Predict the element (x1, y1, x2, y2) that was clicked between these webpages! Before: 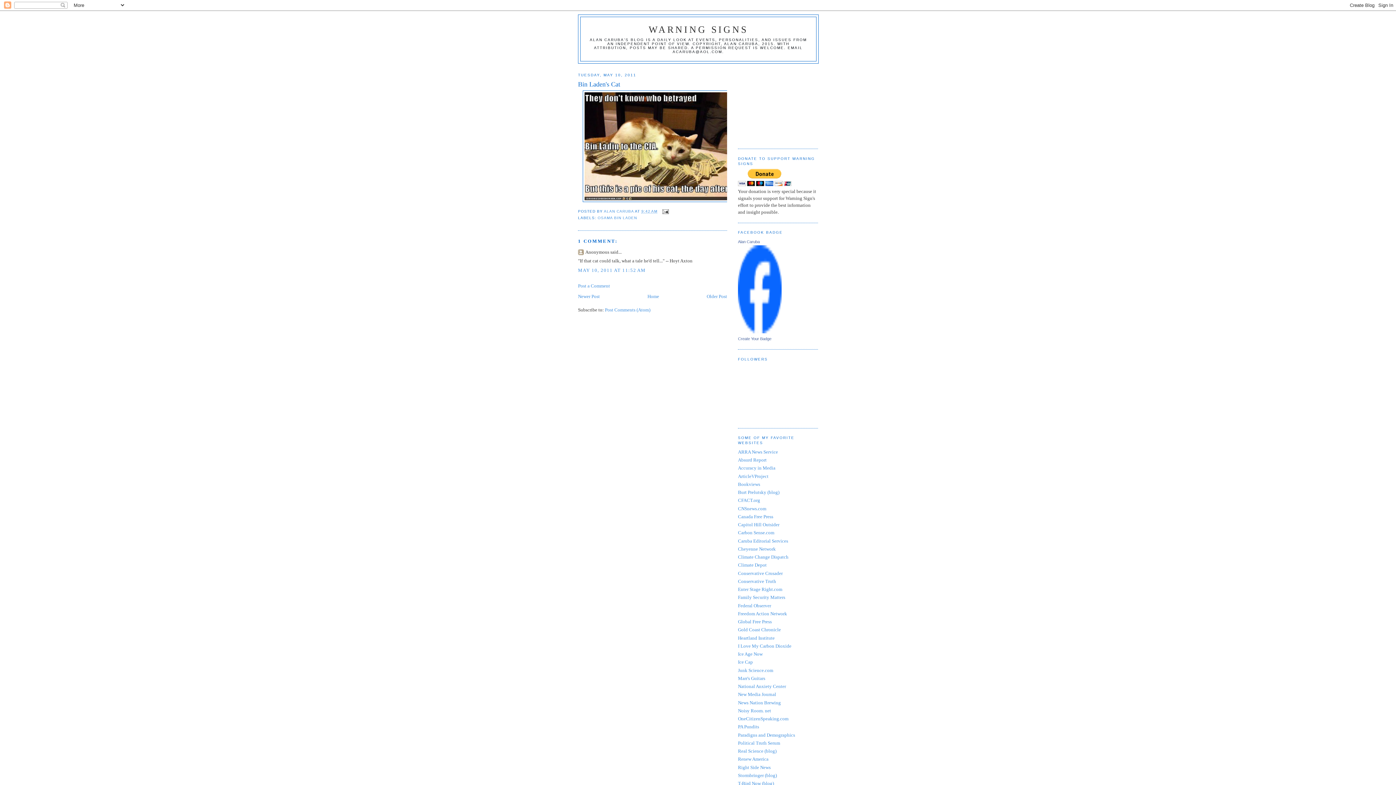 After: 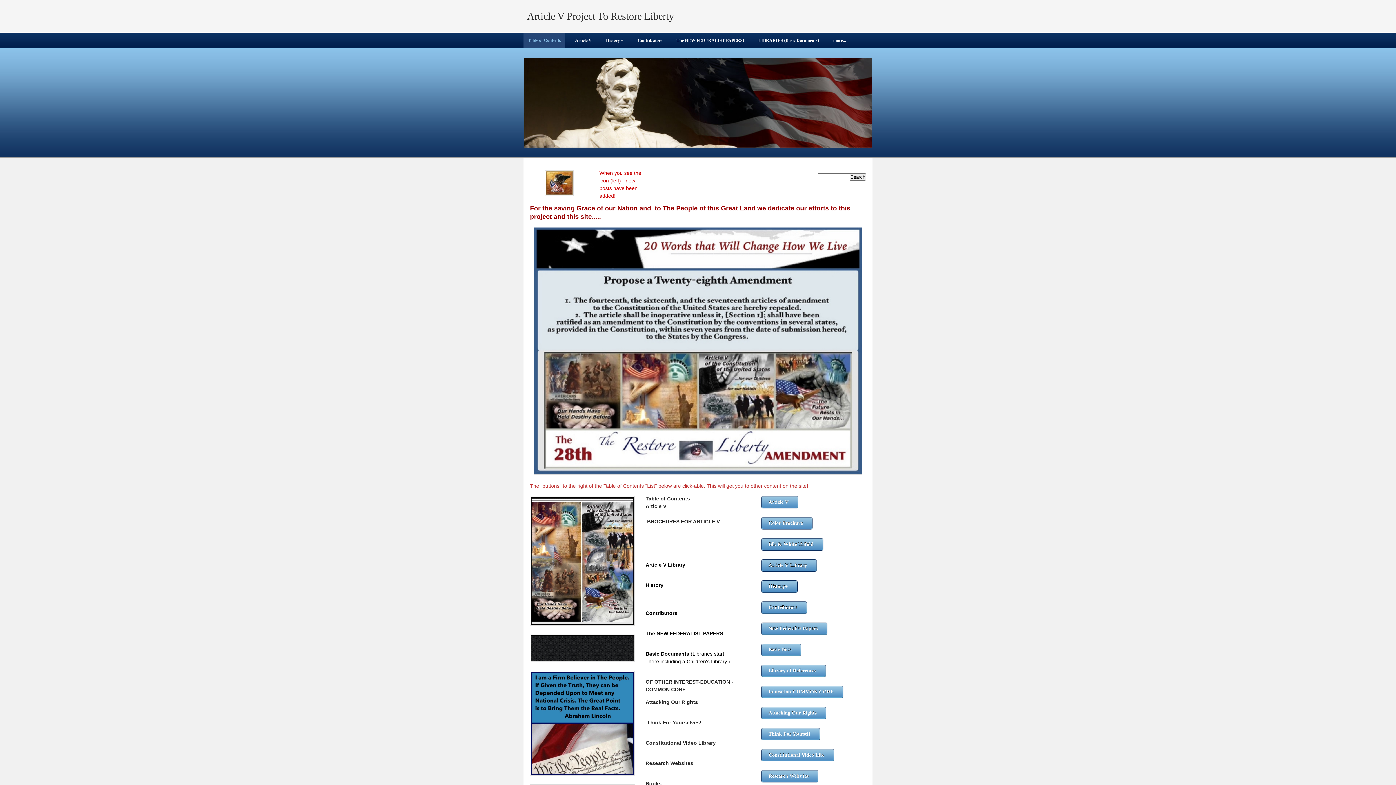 Action: bbox: (738, 473, 768, 479) label: ArticleVProject